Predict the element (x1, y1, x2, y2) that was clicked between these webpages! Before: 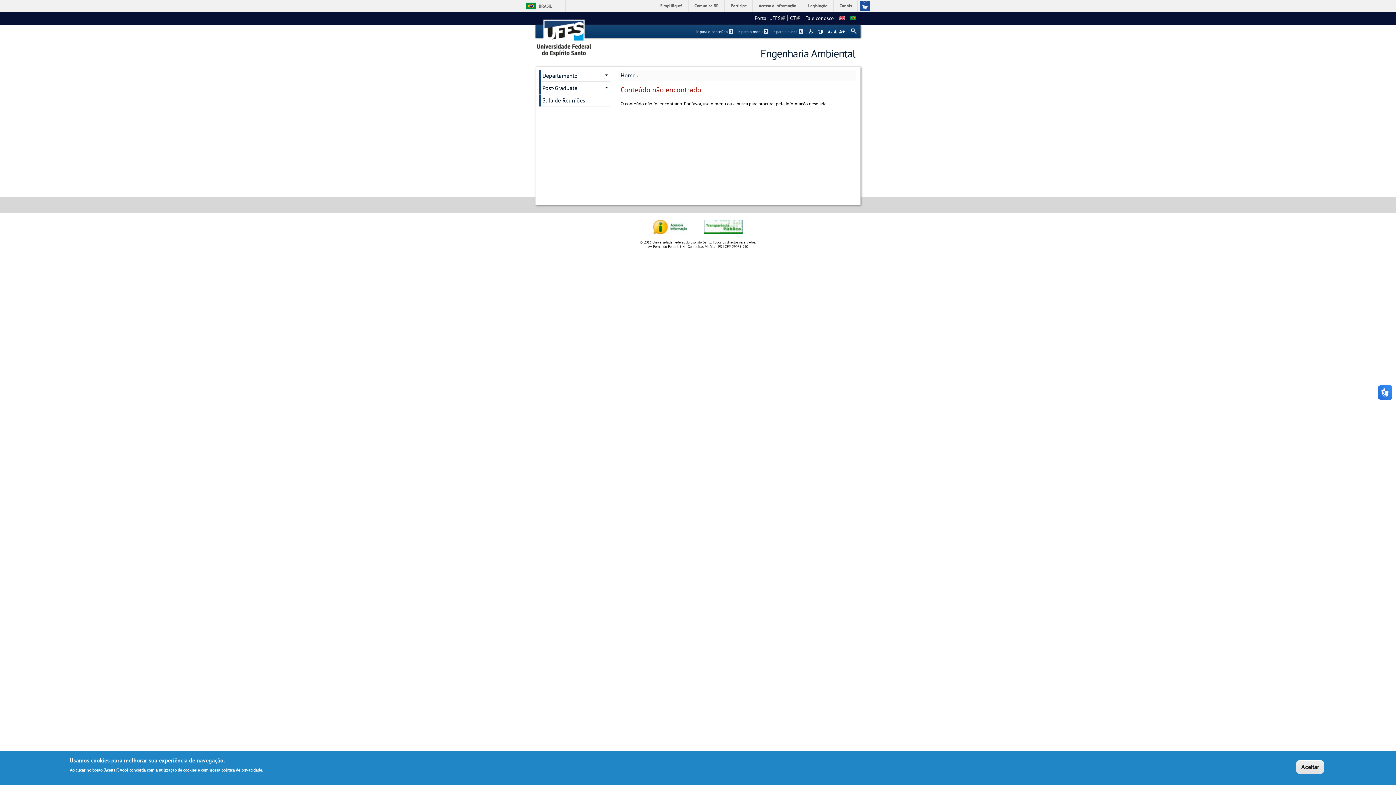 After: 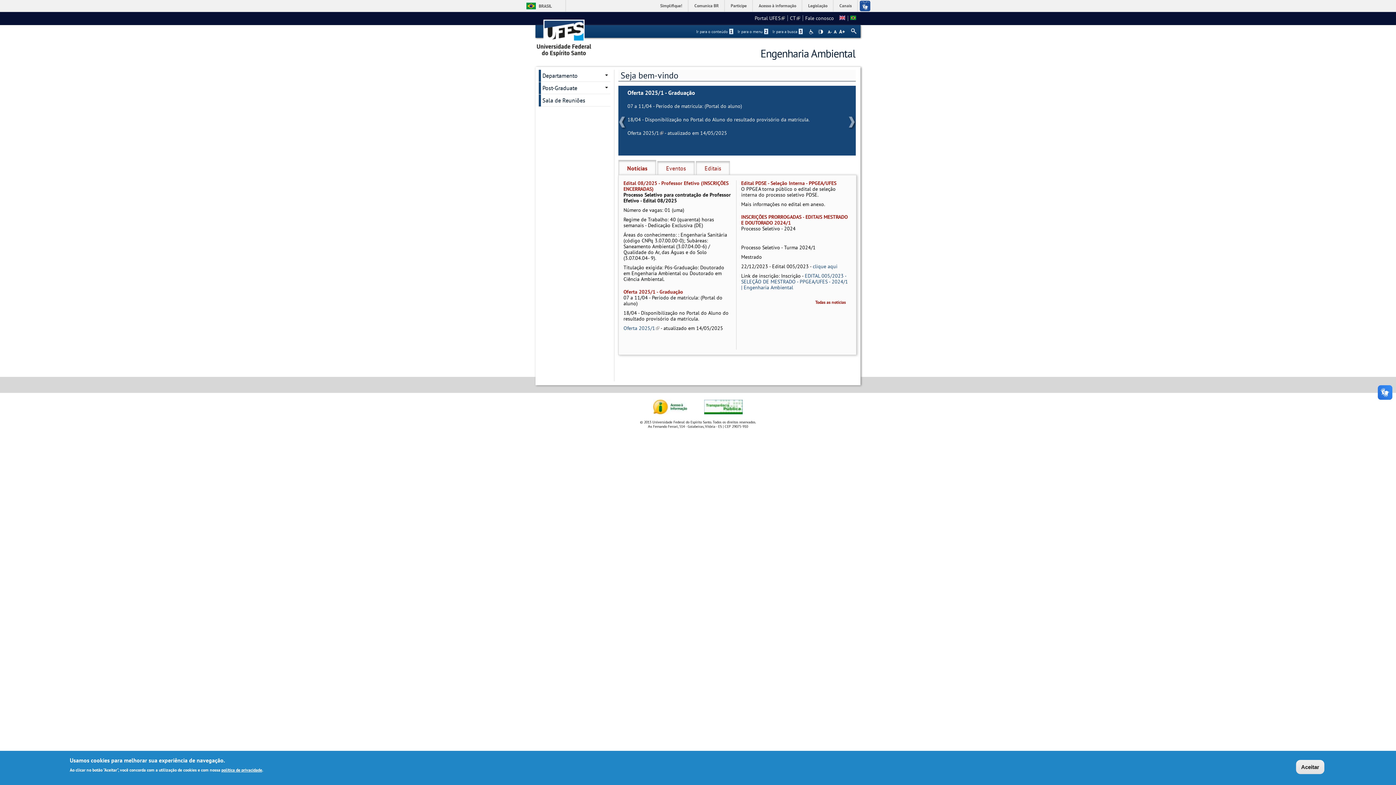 Action: bbox: (620, 71, 635, 78) label: Home